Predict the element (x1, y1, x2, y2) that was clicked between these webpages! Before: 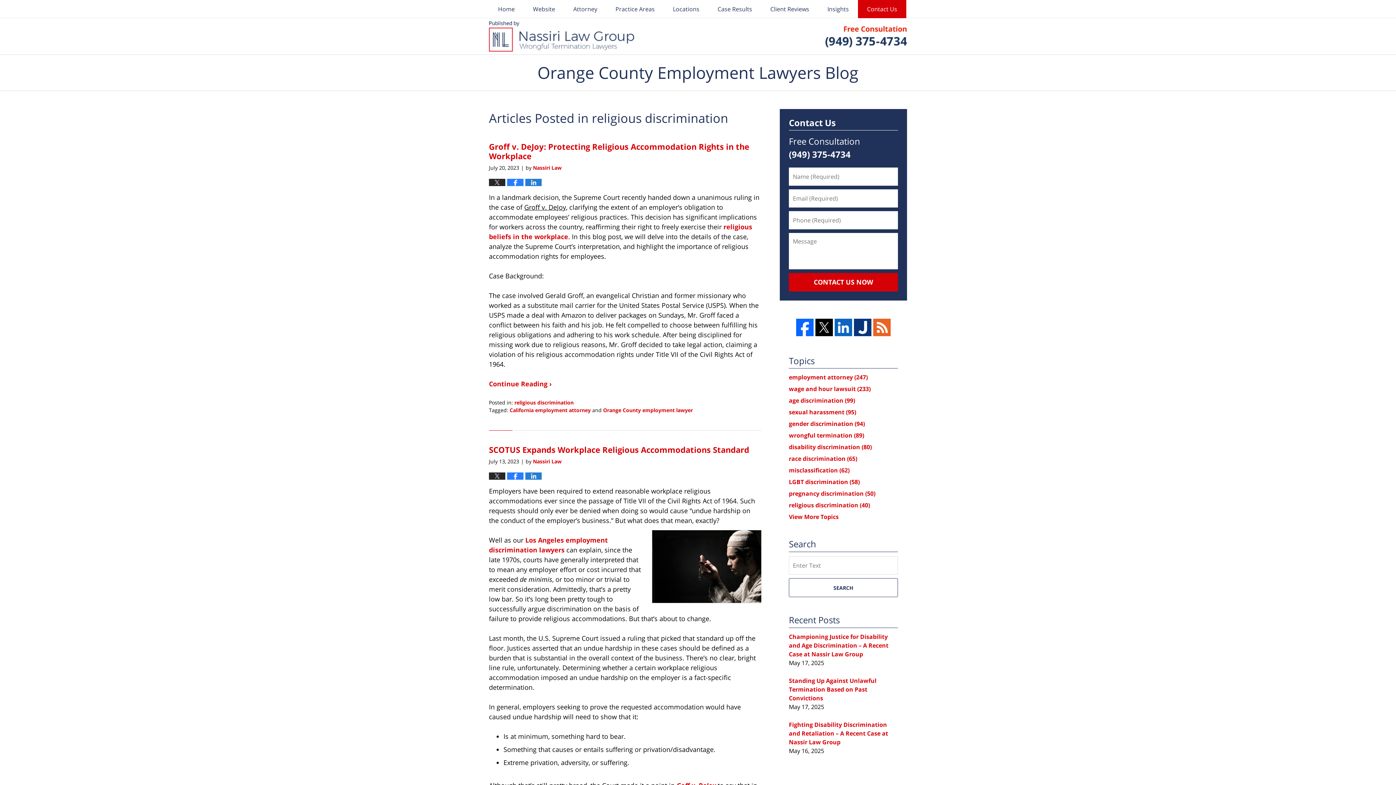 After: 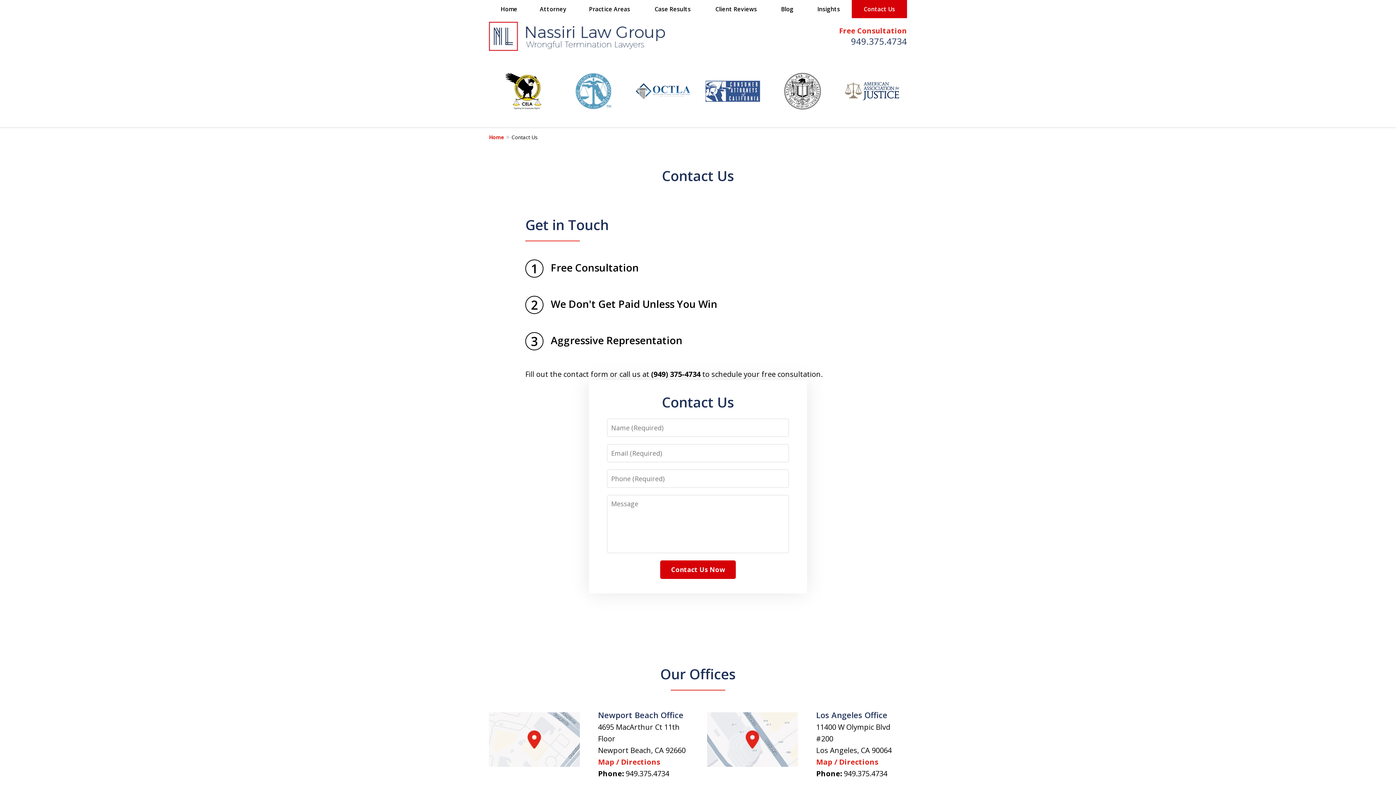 Action: label: Contact Us bbox: (858, 0, 906, 18)